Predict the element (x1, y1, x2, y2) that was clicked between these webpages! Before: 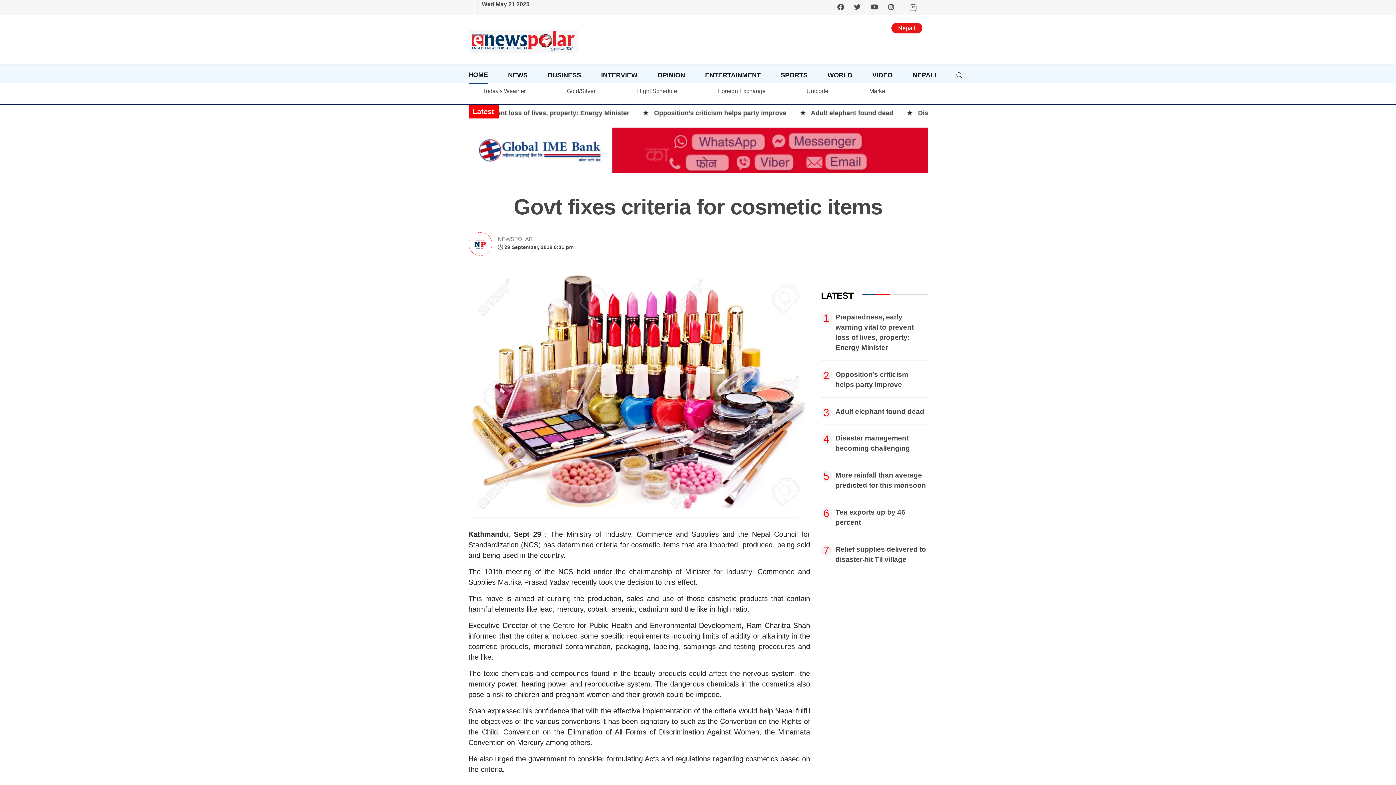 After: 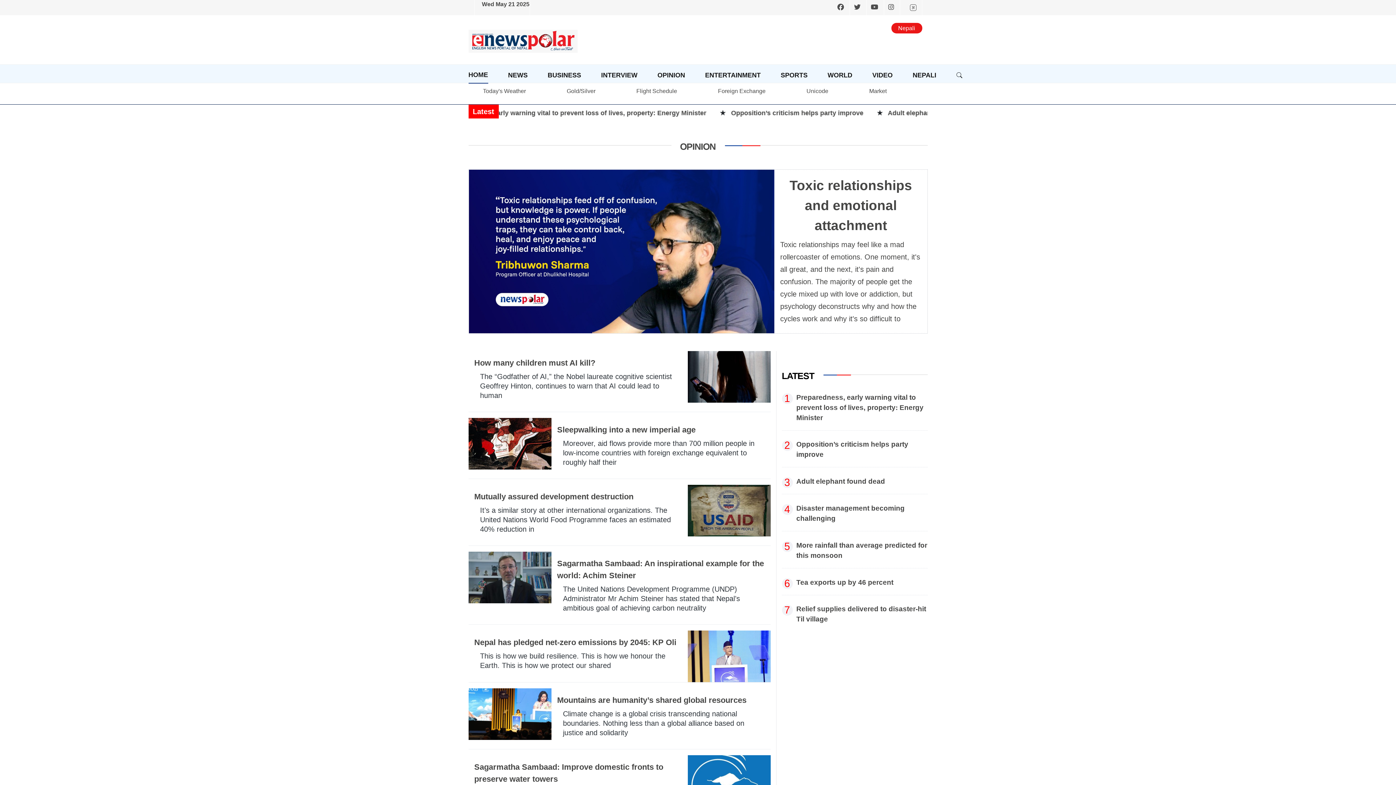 Action: label: OPINION bbox: (657, 69, 685, 83)